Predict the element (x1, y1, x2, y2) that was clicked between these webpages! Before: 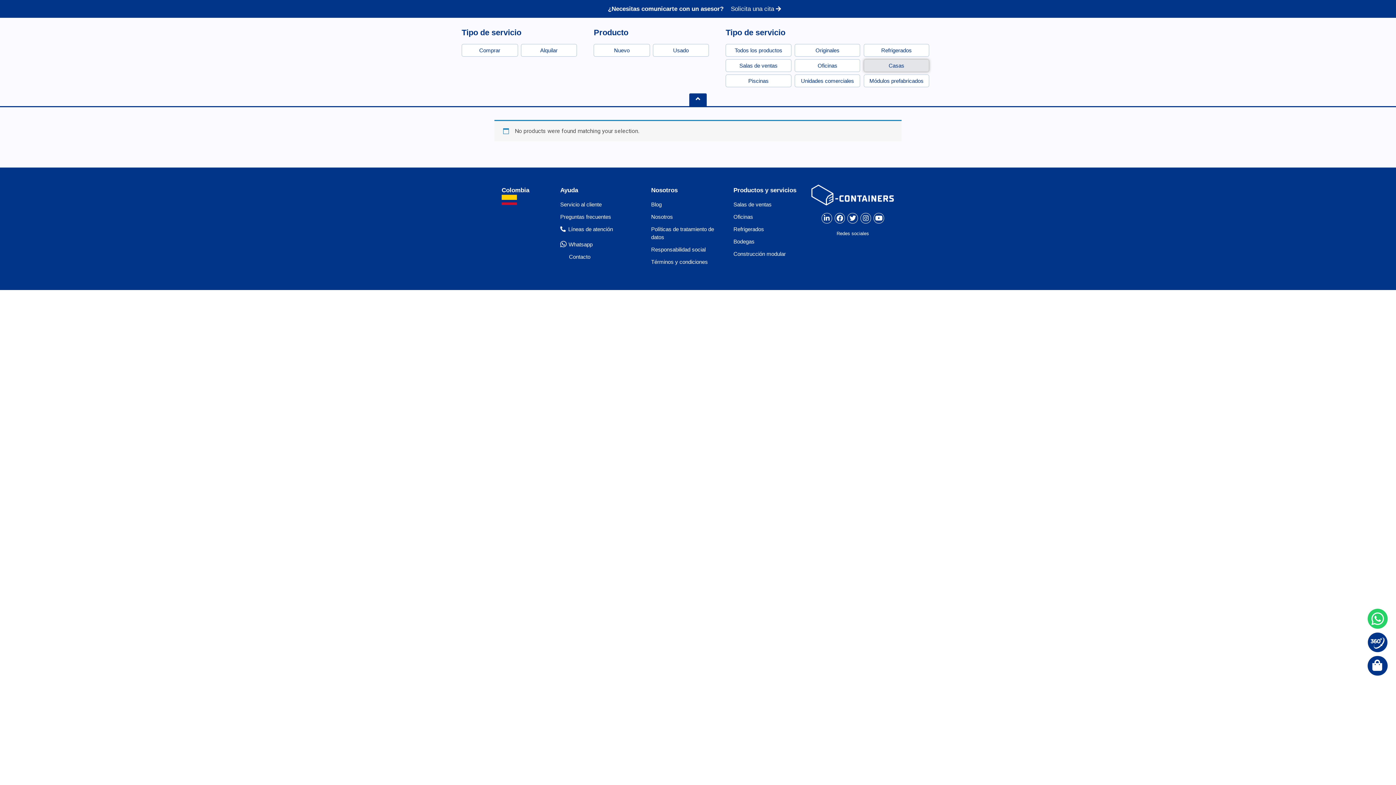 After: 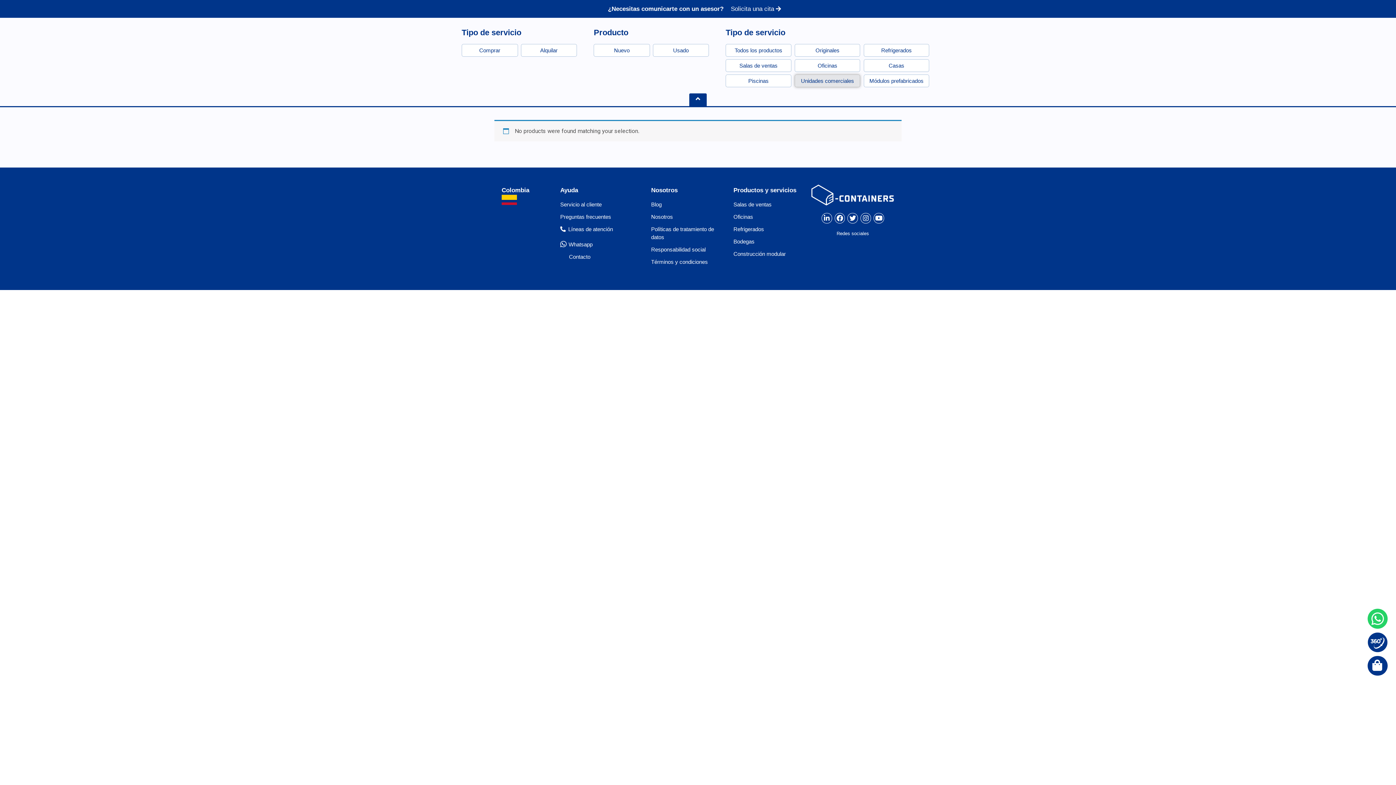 Action: bbox: (794, 74, 860, 87) label: Unidades comerciales